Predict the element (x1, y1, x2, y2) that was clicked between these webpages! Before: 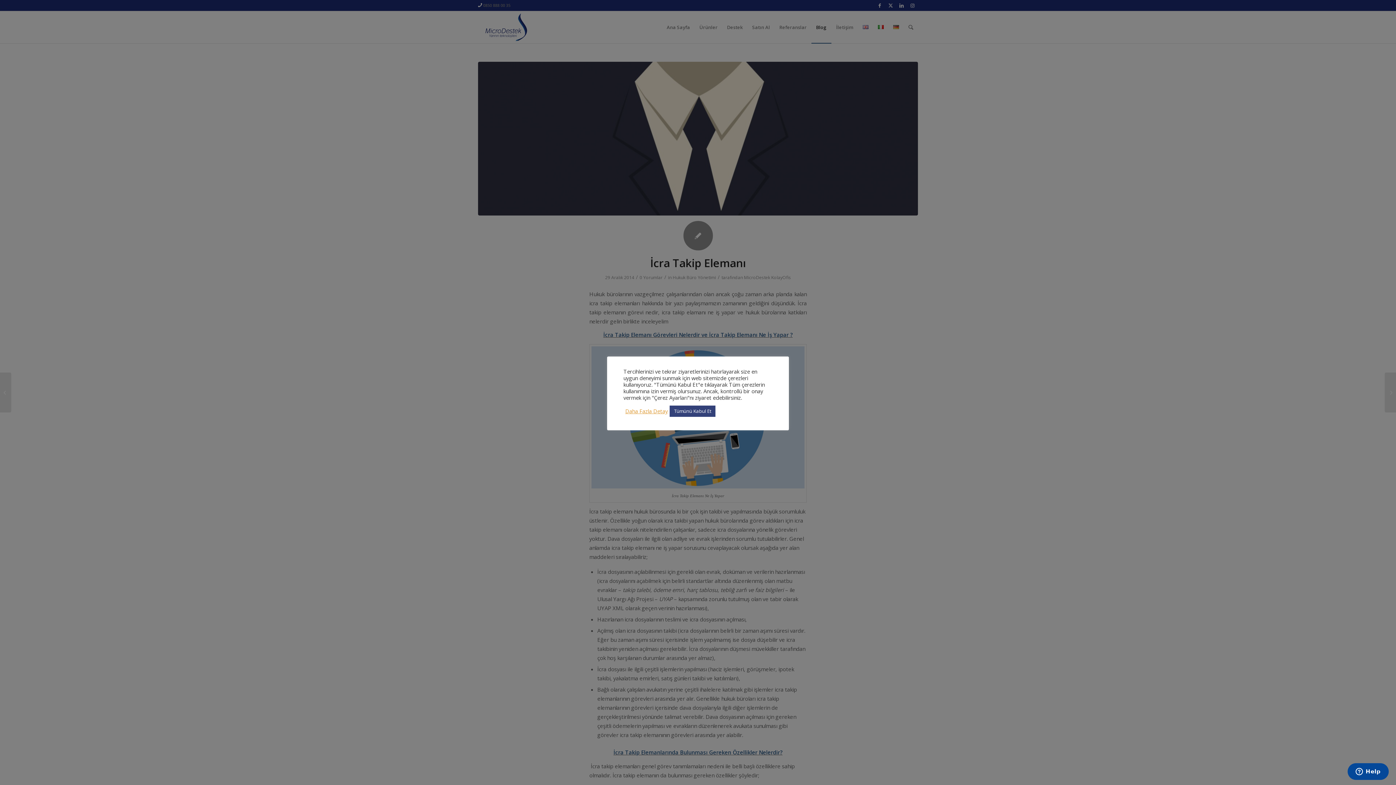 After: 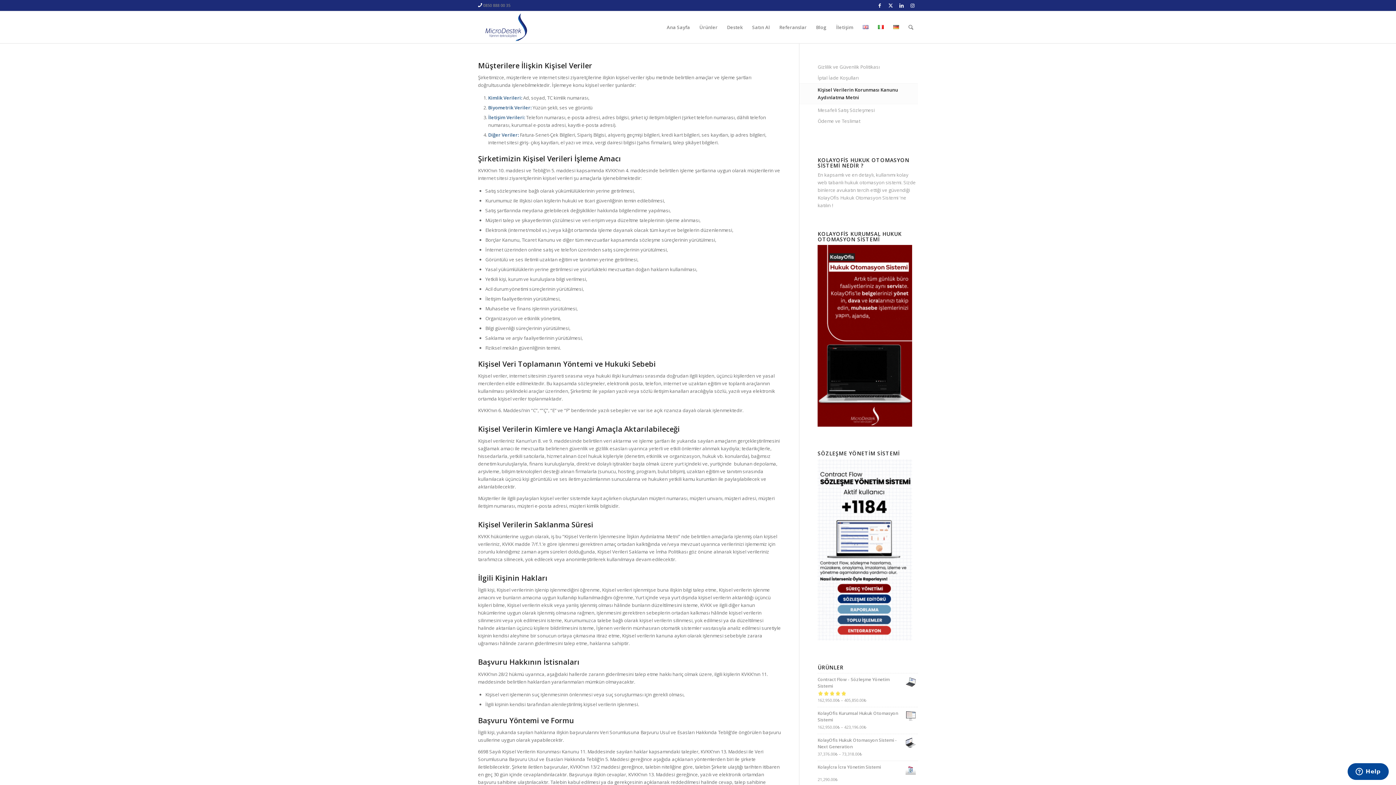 Action: bbox: (625, 408, 668, 414) label: Daha Fazla Detay